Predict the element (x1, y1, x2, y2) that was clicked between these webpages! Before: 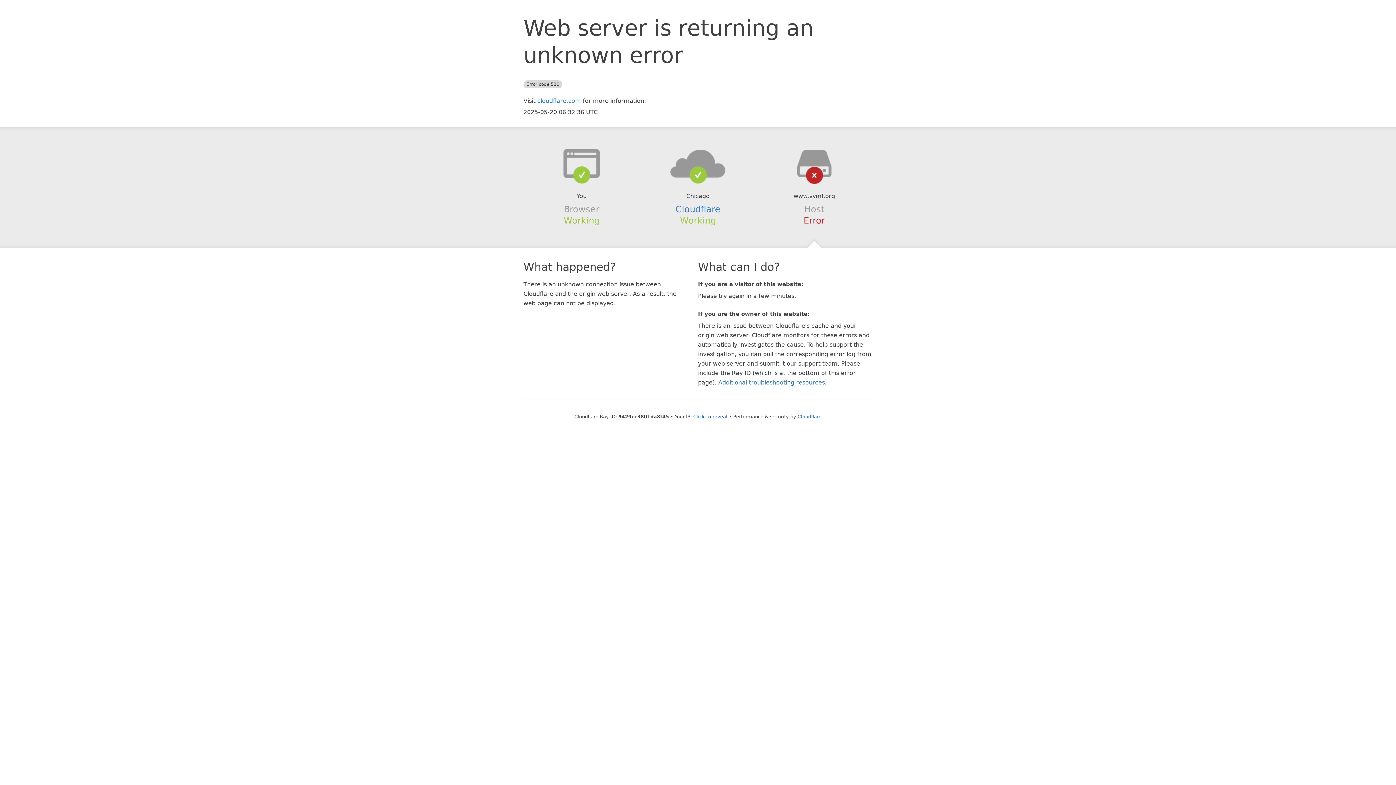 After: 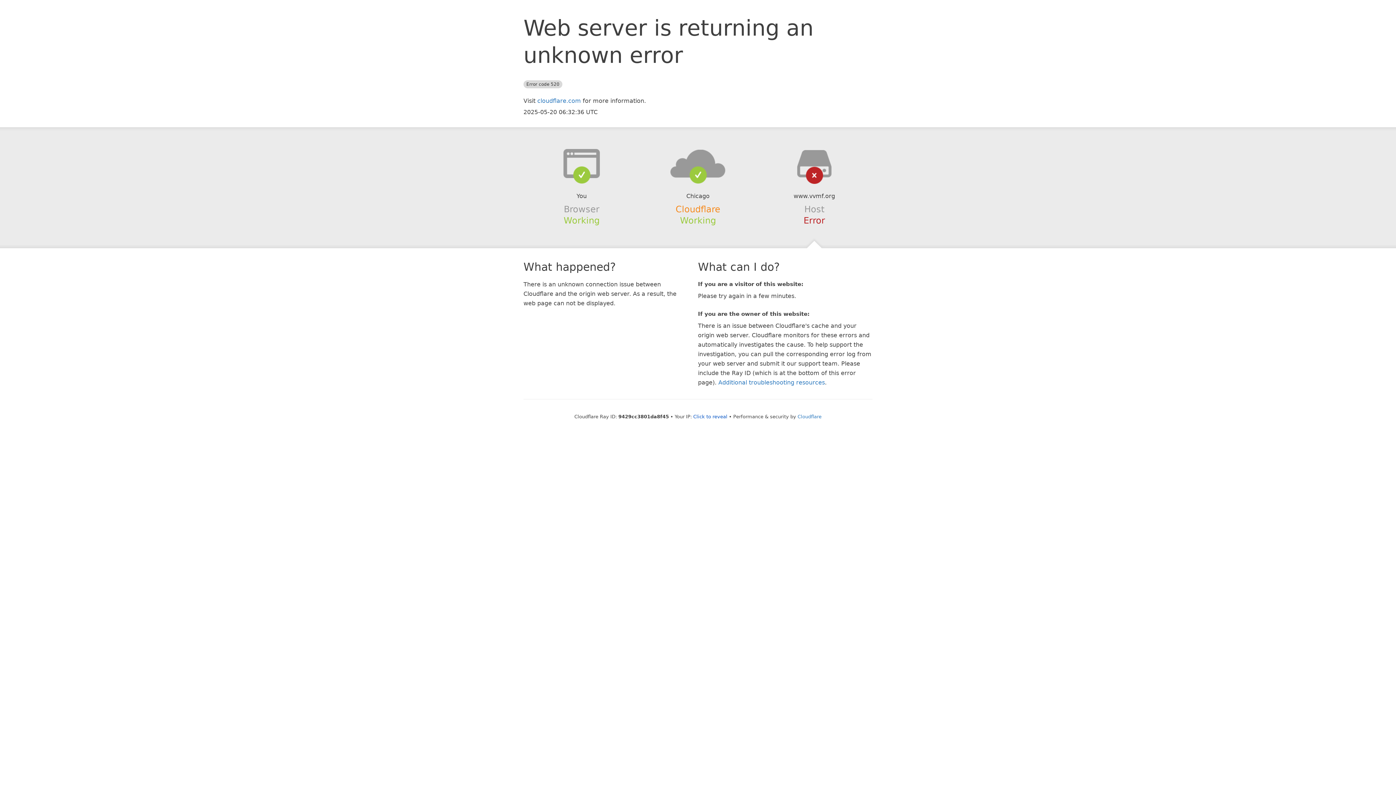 Action: label: Cloudflare bbox: (675, 204, 720, 214)